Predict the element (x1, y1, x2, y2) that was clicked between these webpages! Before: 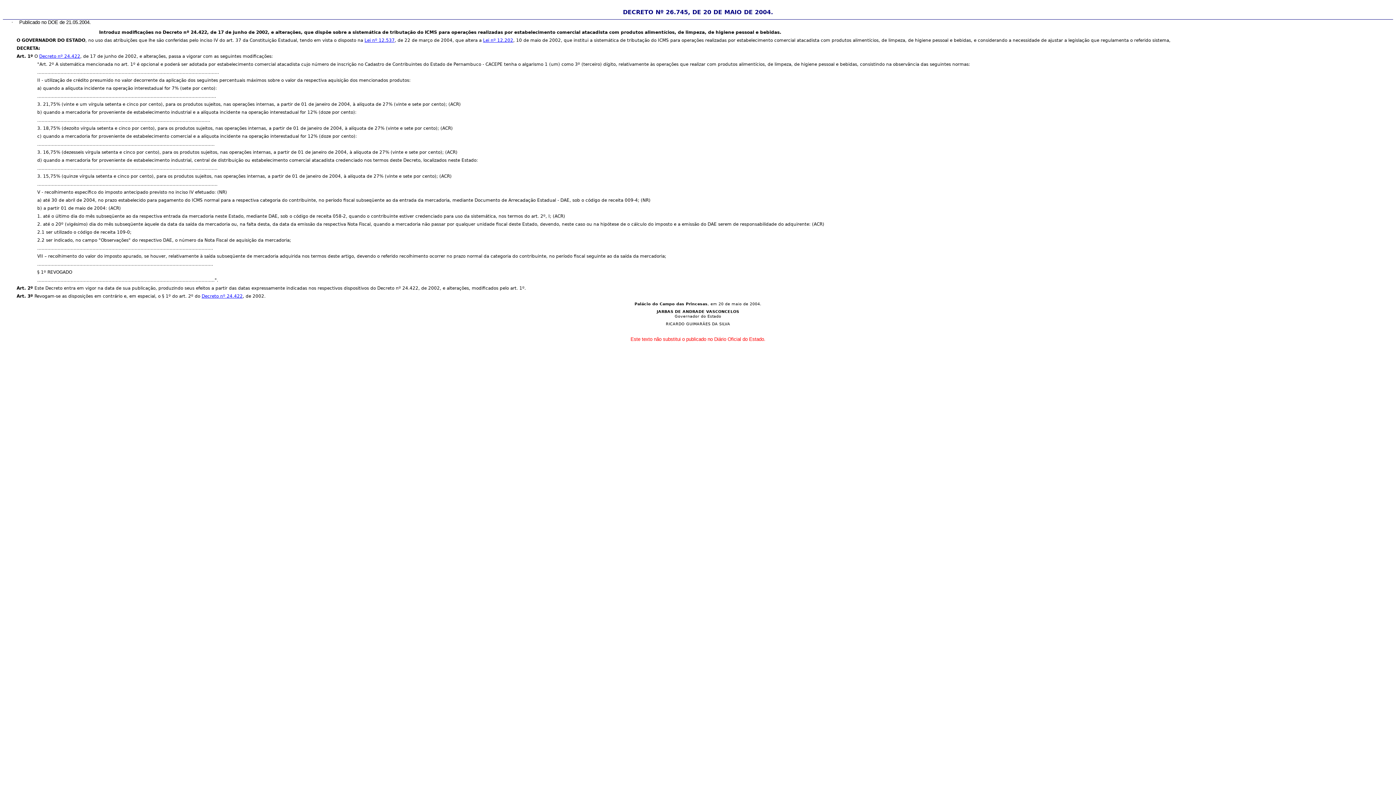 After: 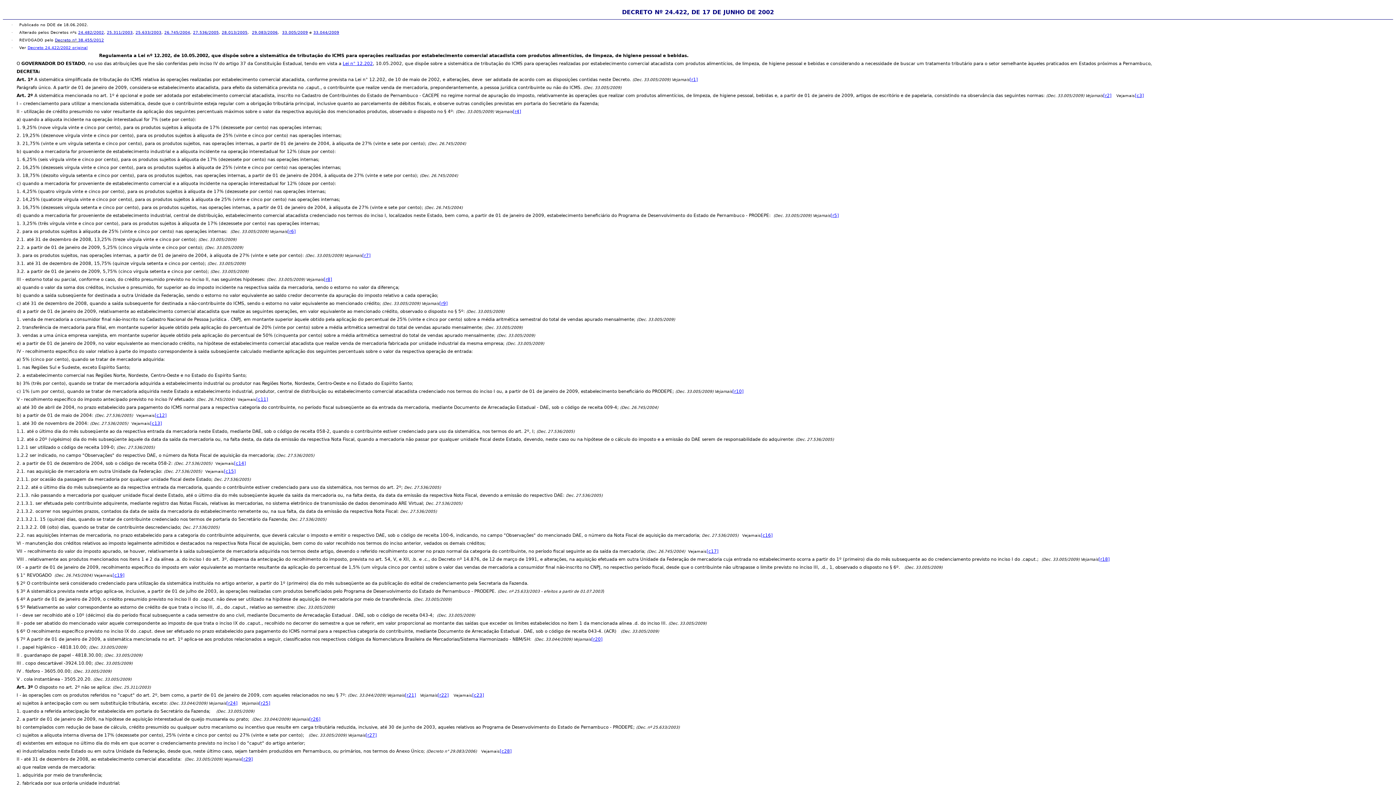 Action: bbox: (201, 293, 242, 298) label: Decreto nº 24.422